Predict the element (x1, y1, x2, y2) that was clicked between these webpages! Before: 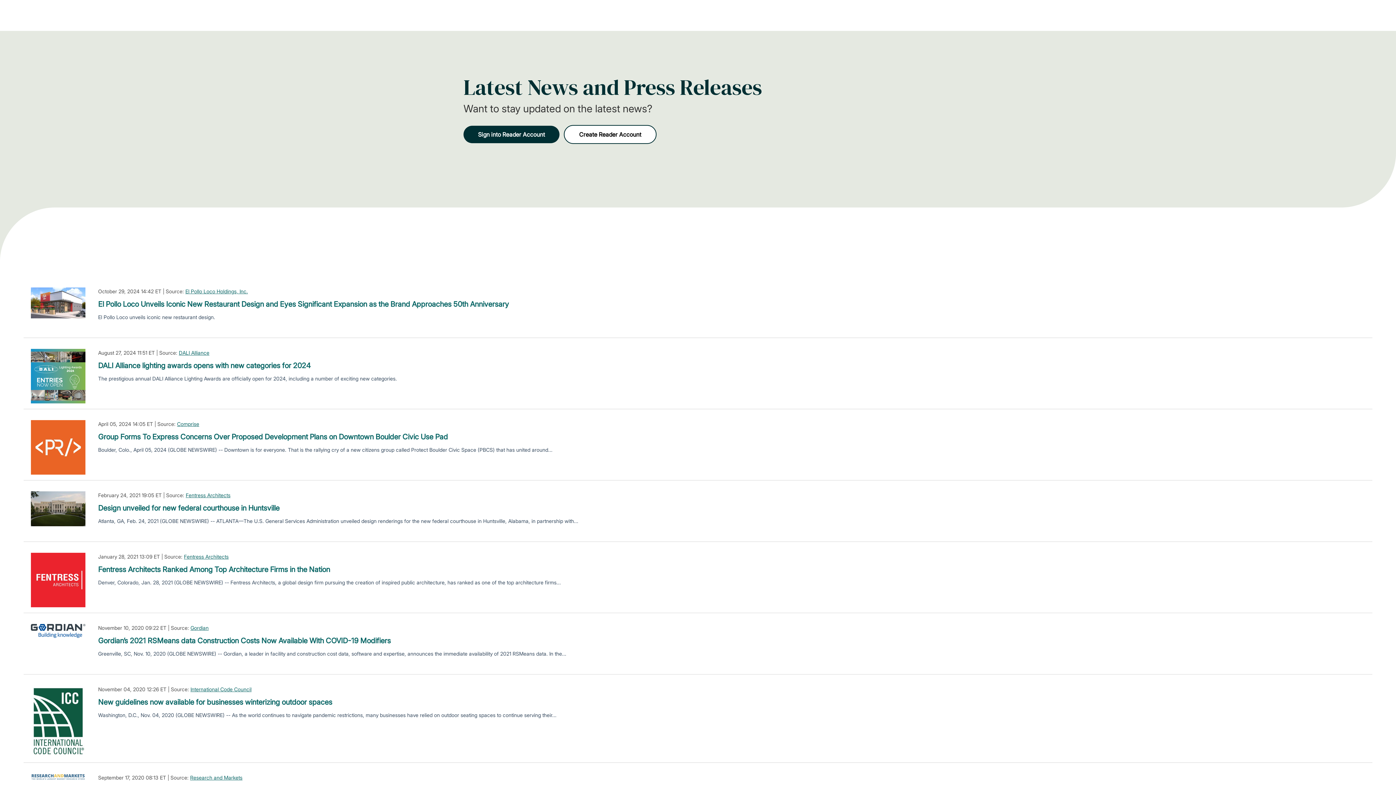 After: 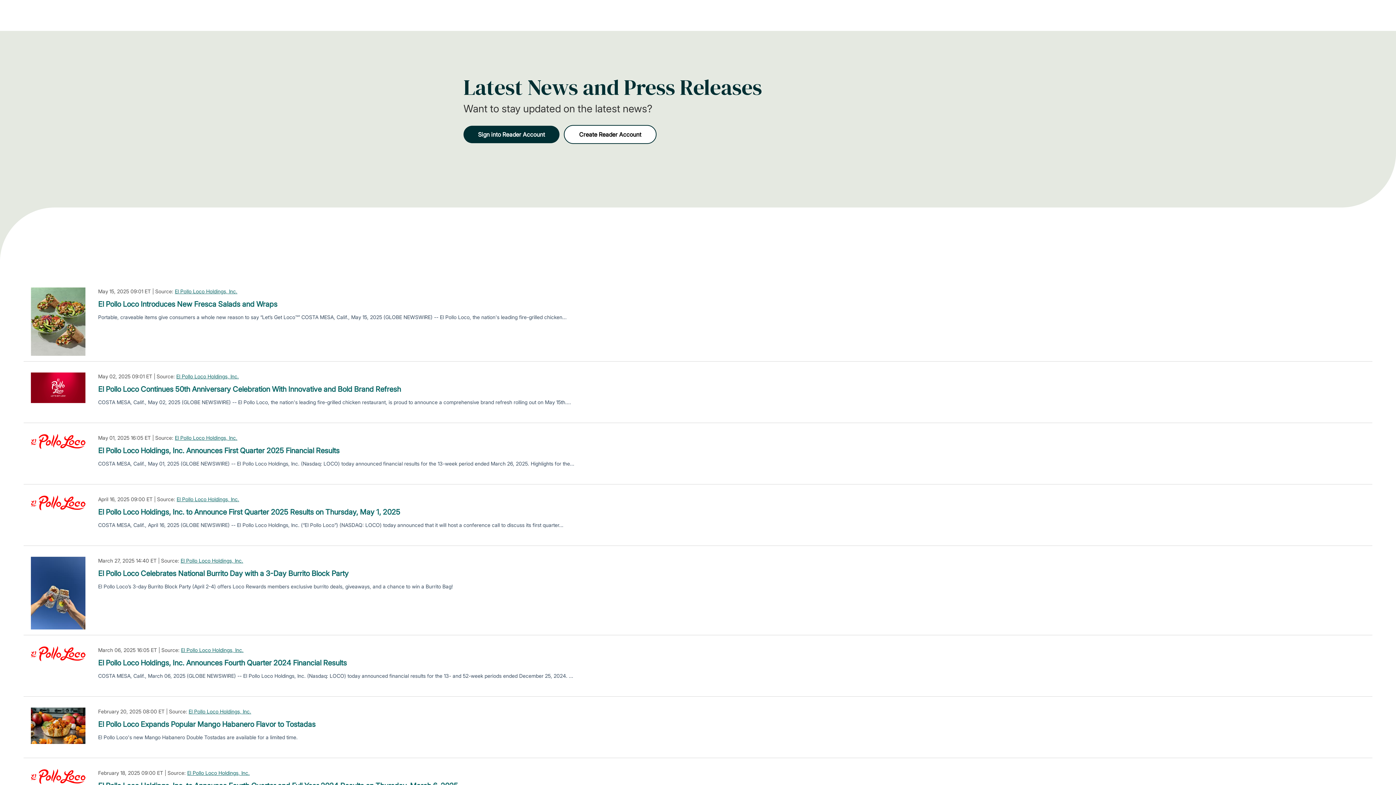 Action: label: El Pollo Loco Holdings, Inc. bbox: (185, 287, 248, 295)